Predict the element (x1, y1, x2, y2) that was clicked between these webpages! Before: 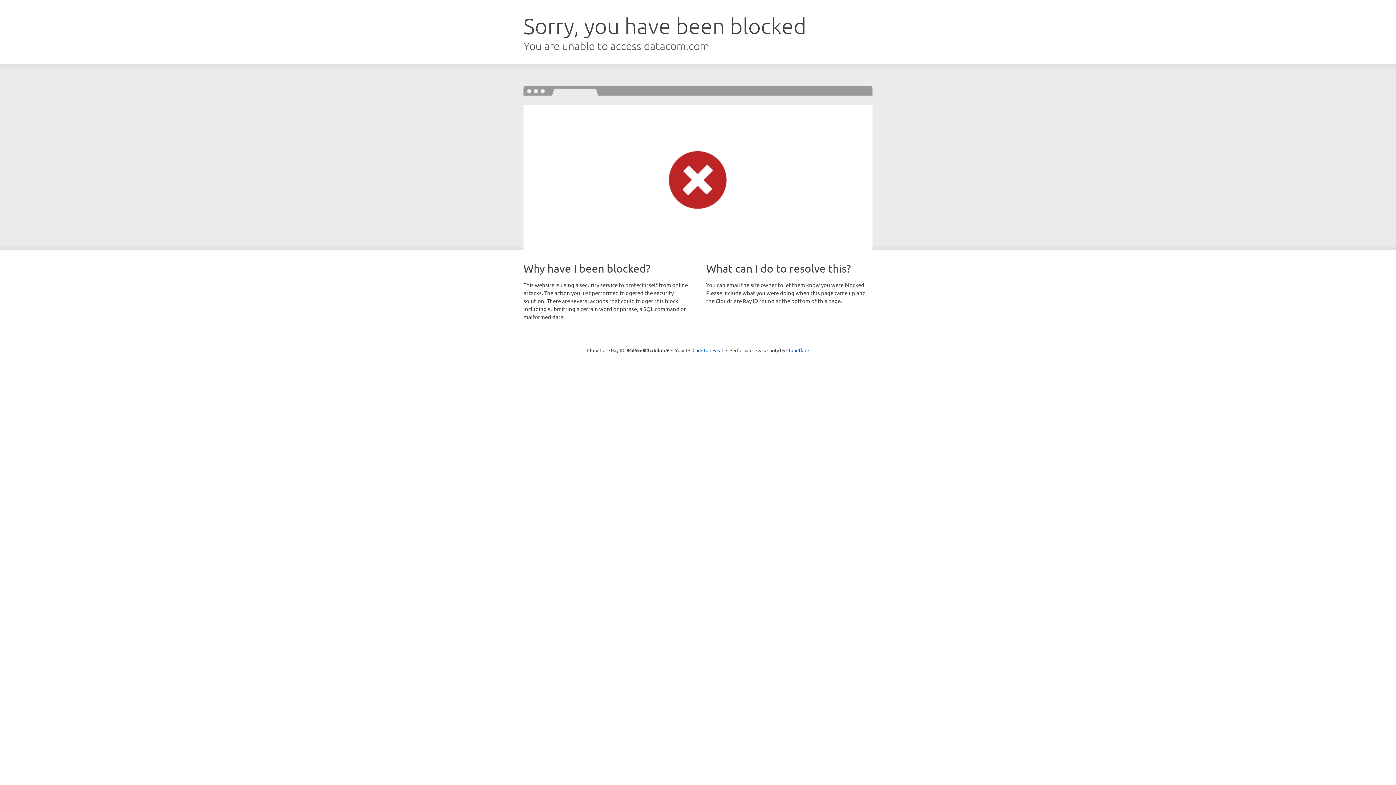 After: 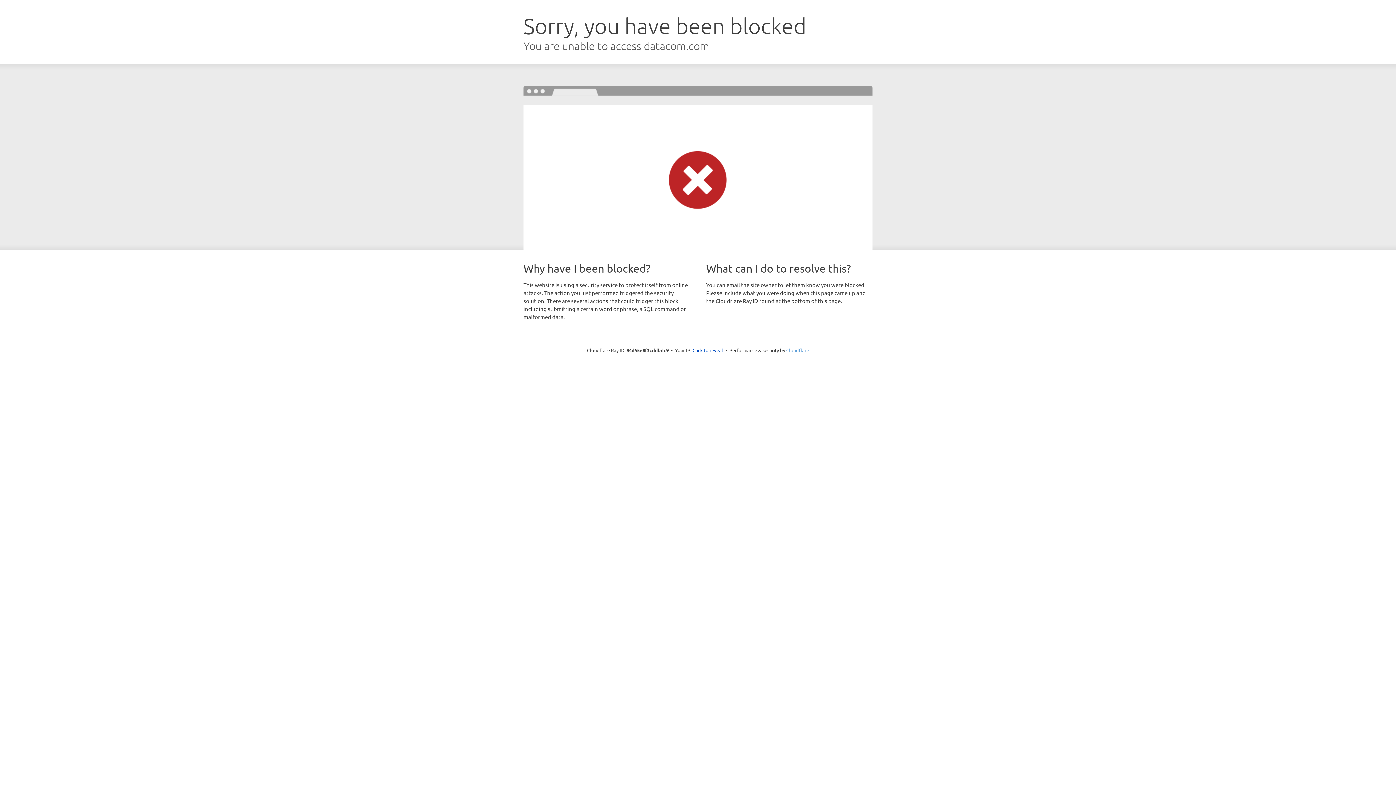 Action: bbox: (786, 347, 809, 353) label: Cloudflare